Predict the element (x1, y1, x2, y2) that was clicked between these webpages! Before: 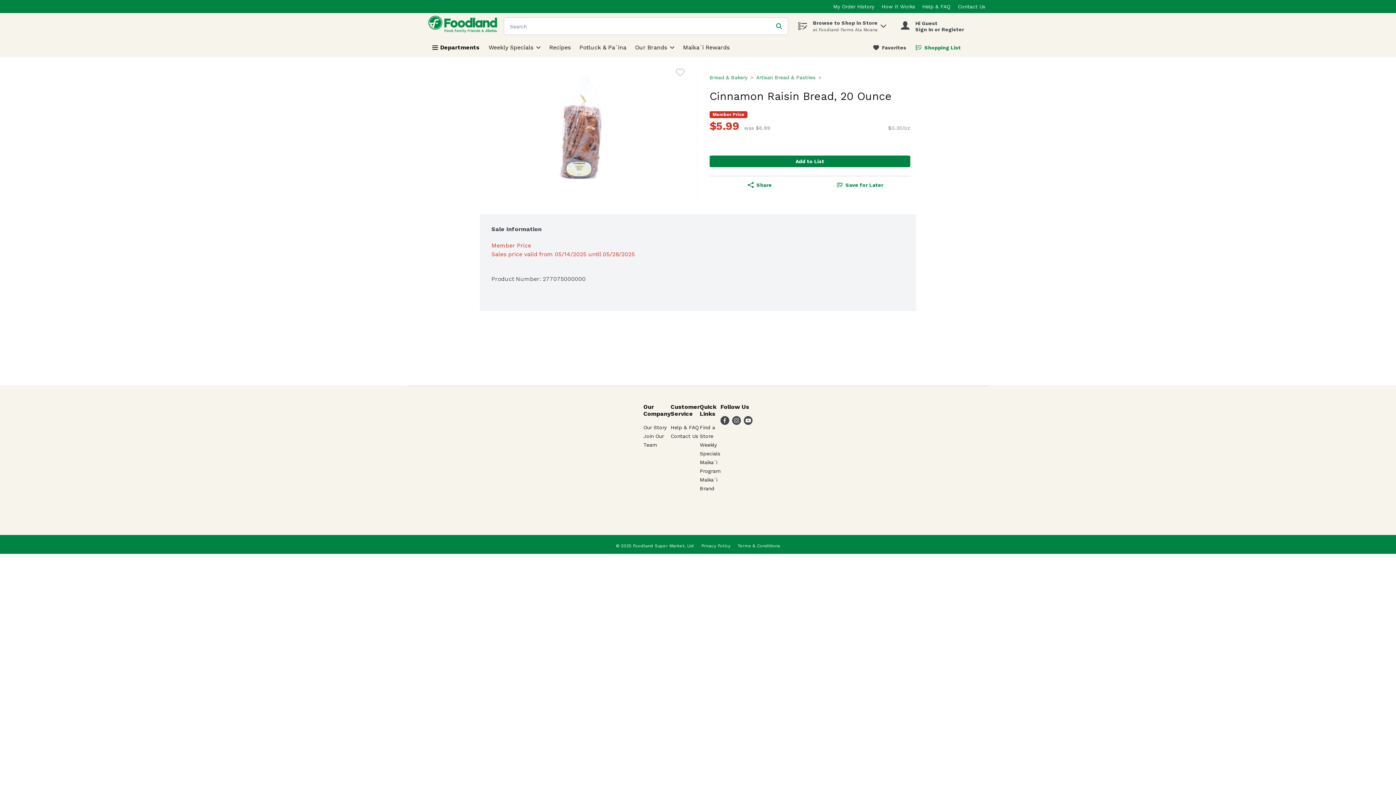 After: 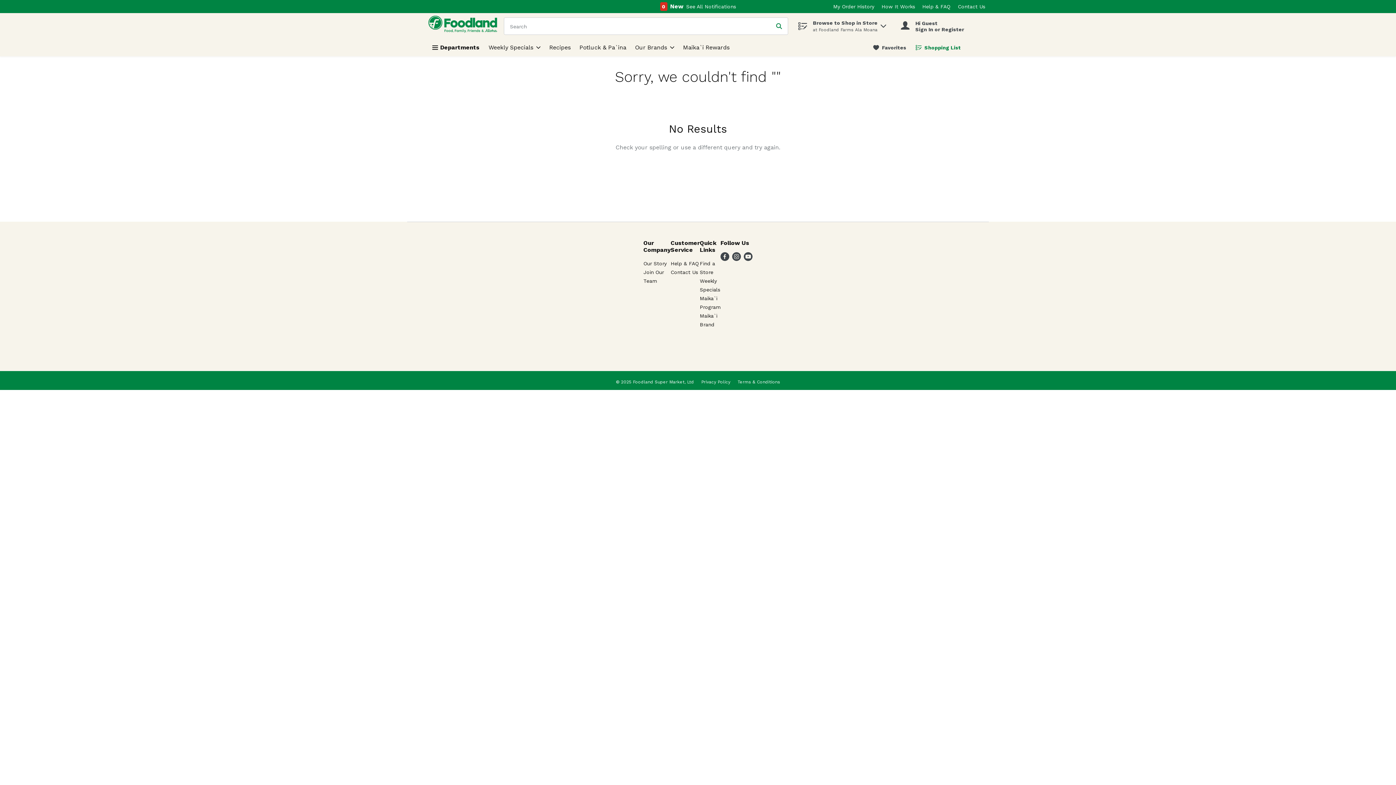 Action: bbox: (773, 20, 785, 31) label: Submit search query